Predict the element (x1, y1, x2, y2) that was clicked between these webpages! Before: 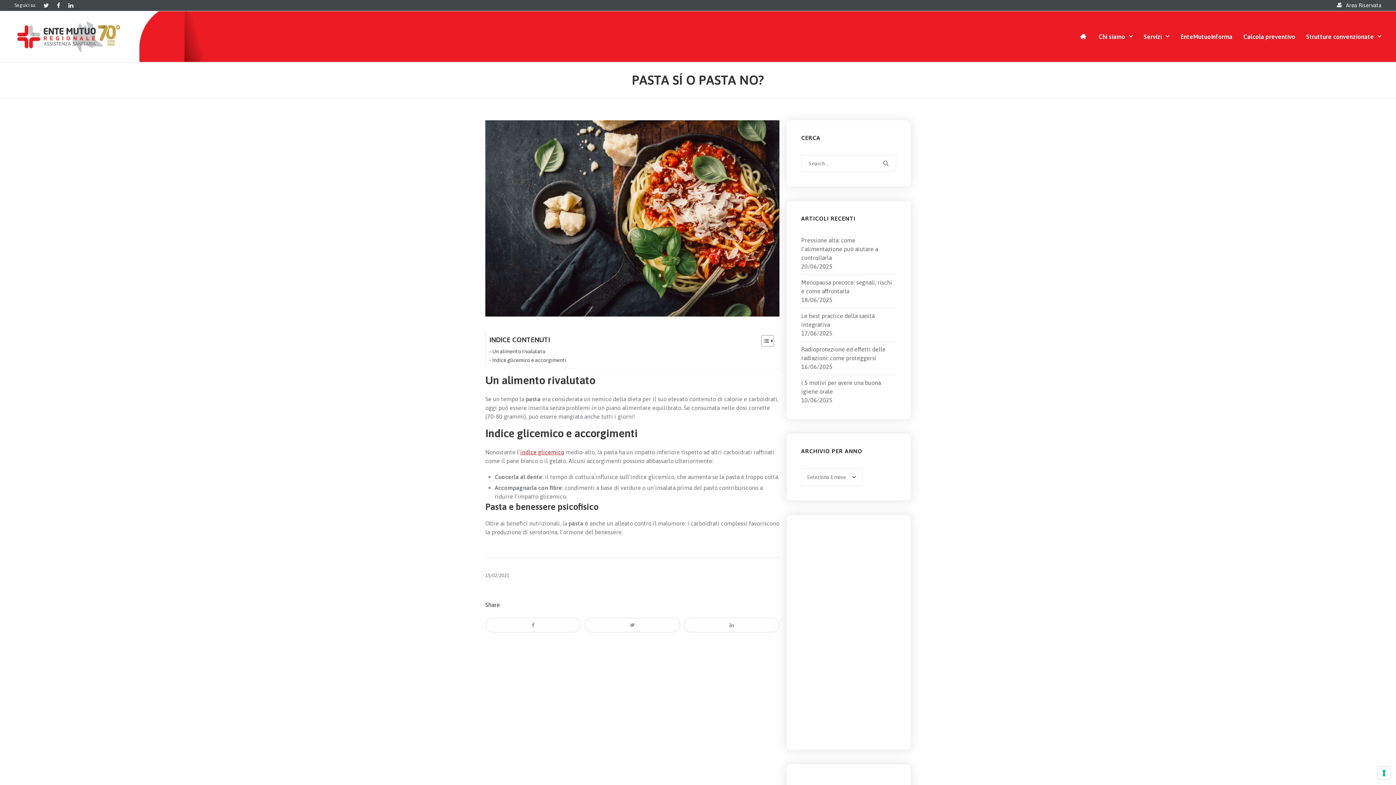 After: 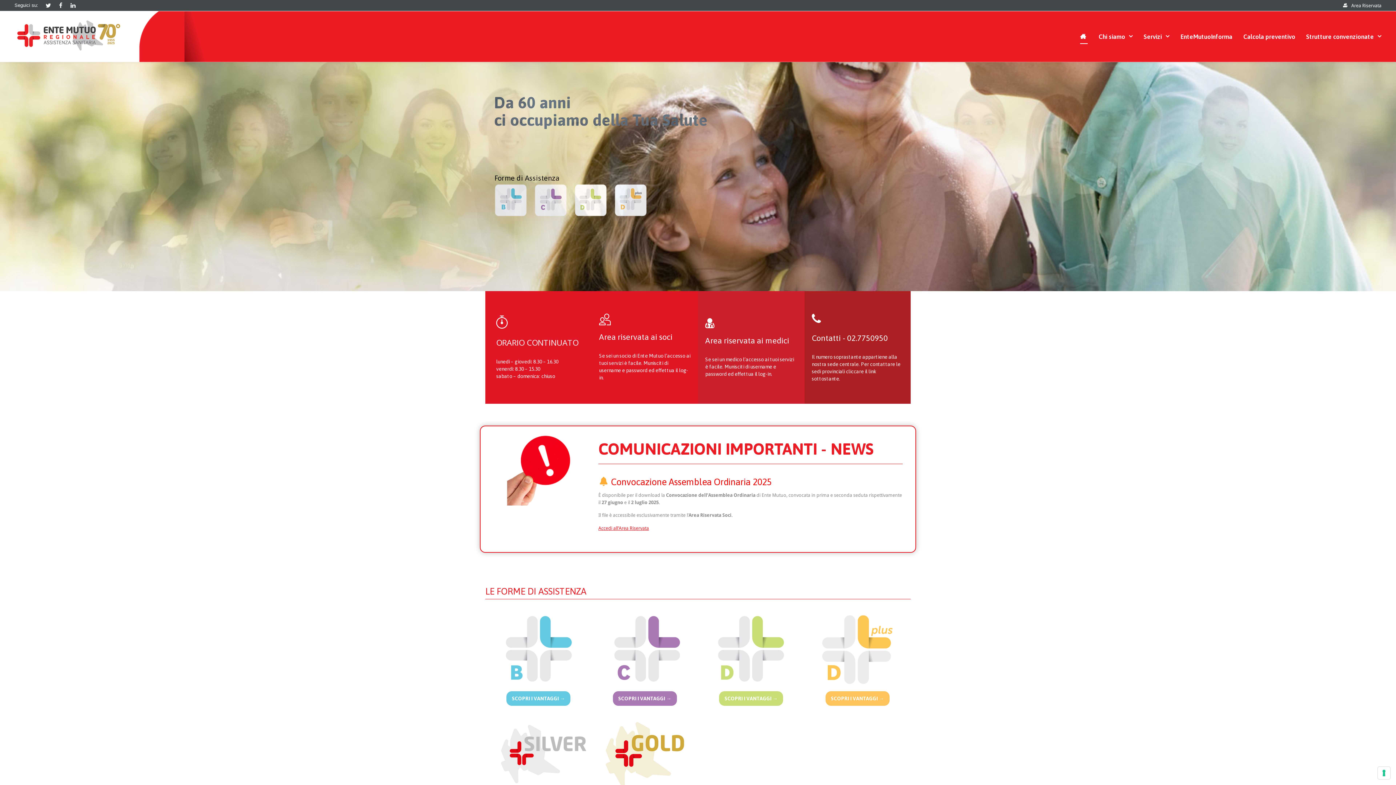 Action: bbox: (14, 11, 122, 62)